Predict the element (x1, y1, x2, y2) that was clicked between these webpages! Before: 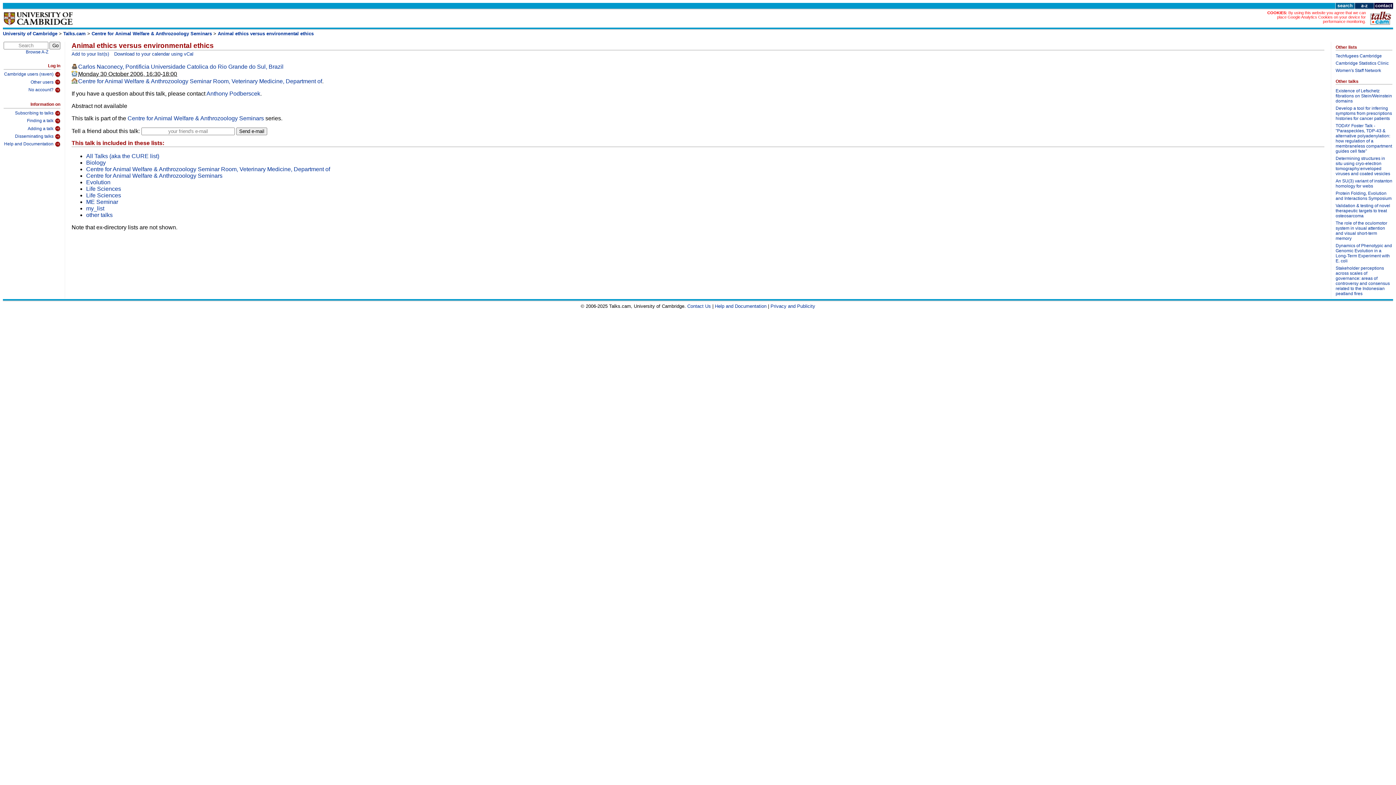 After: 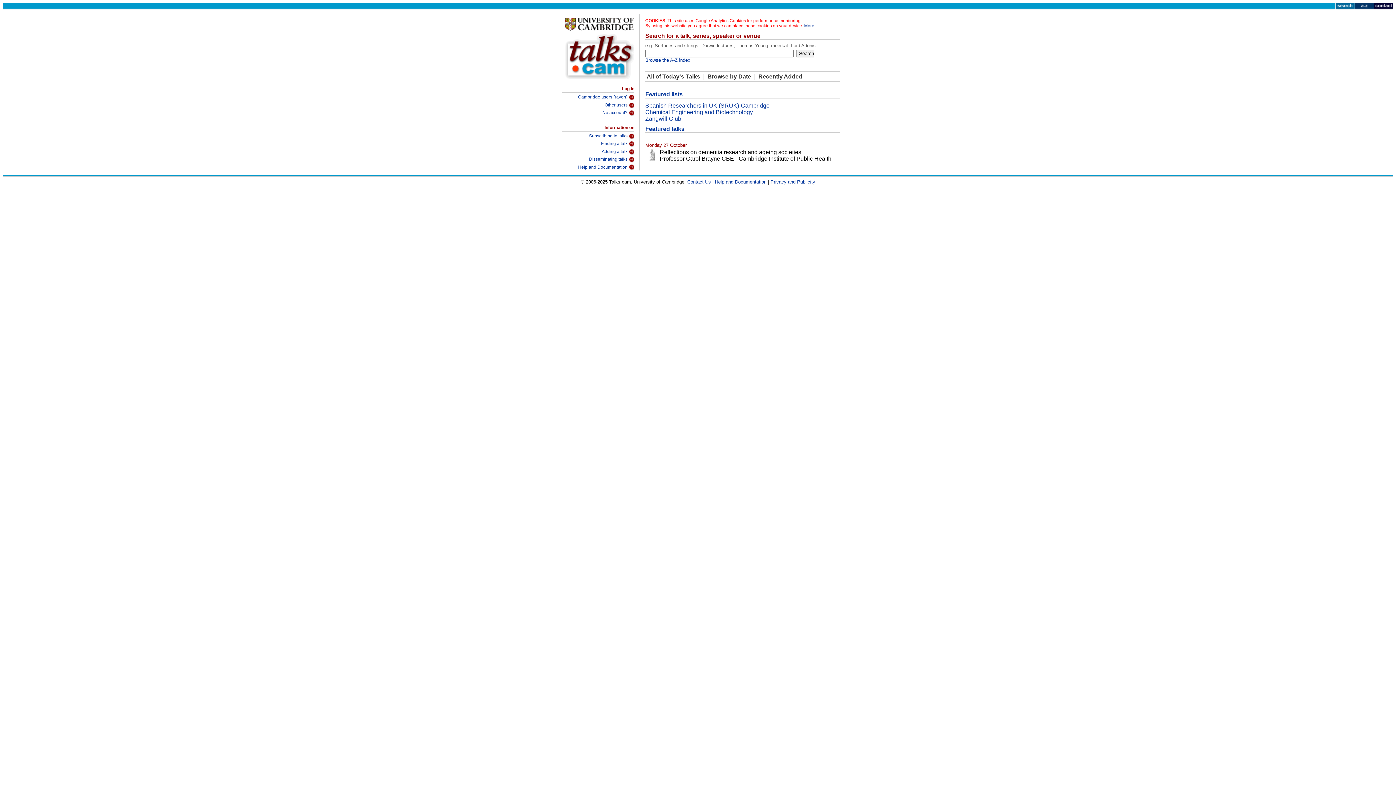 Action: label: Talks.cam bbox: (63, 30, 85, 36)